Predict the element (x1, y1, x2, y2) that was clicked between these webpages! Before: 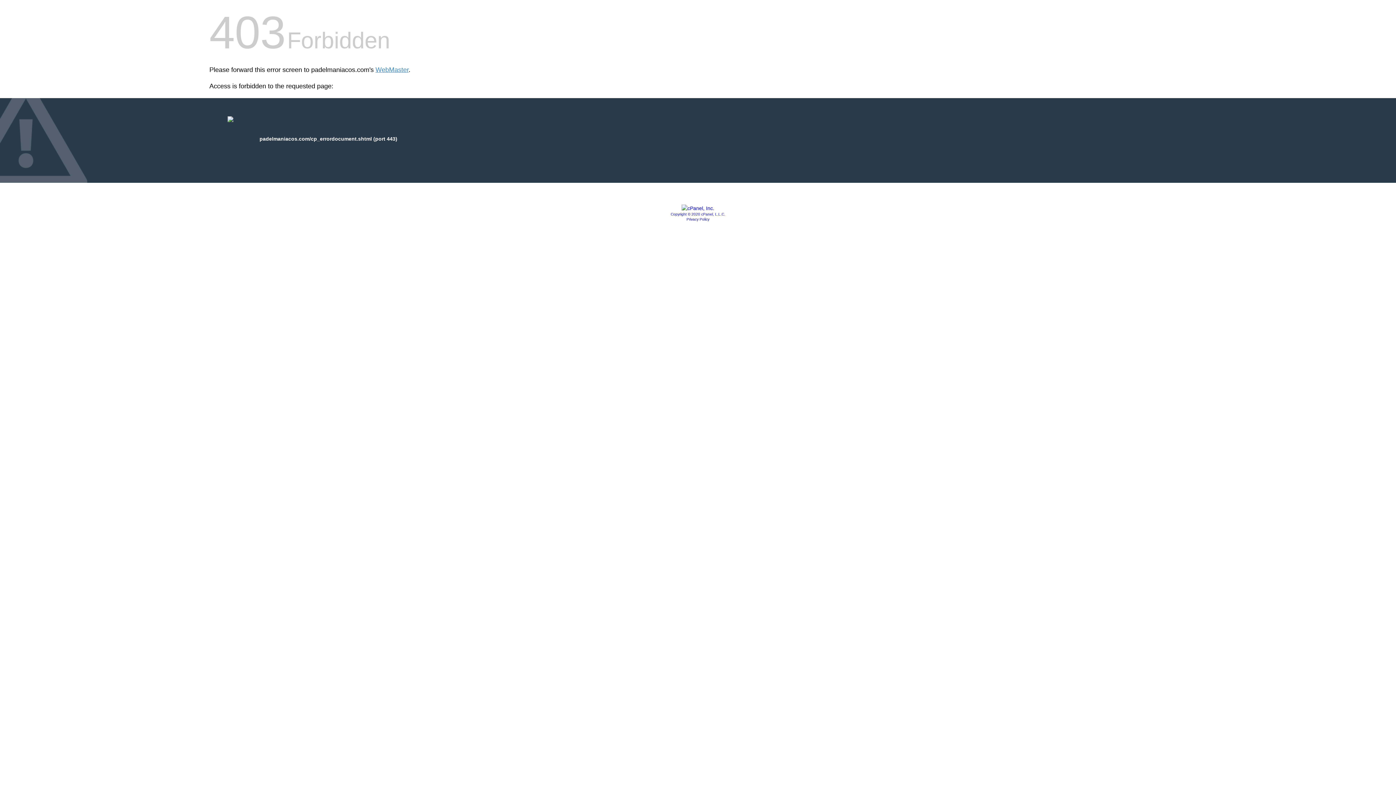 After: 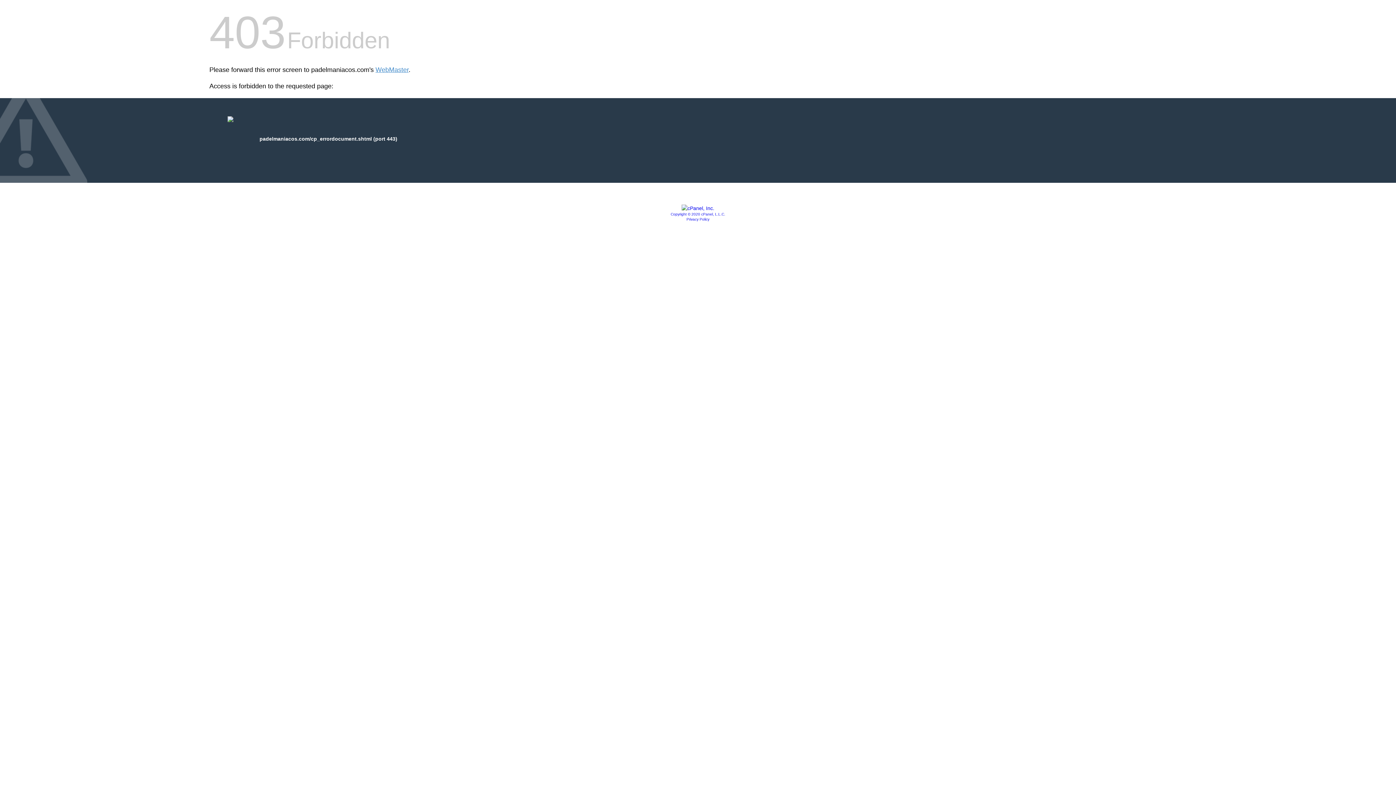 Action: label: Privacy Policy bbox: (686, 217, 709, 221)